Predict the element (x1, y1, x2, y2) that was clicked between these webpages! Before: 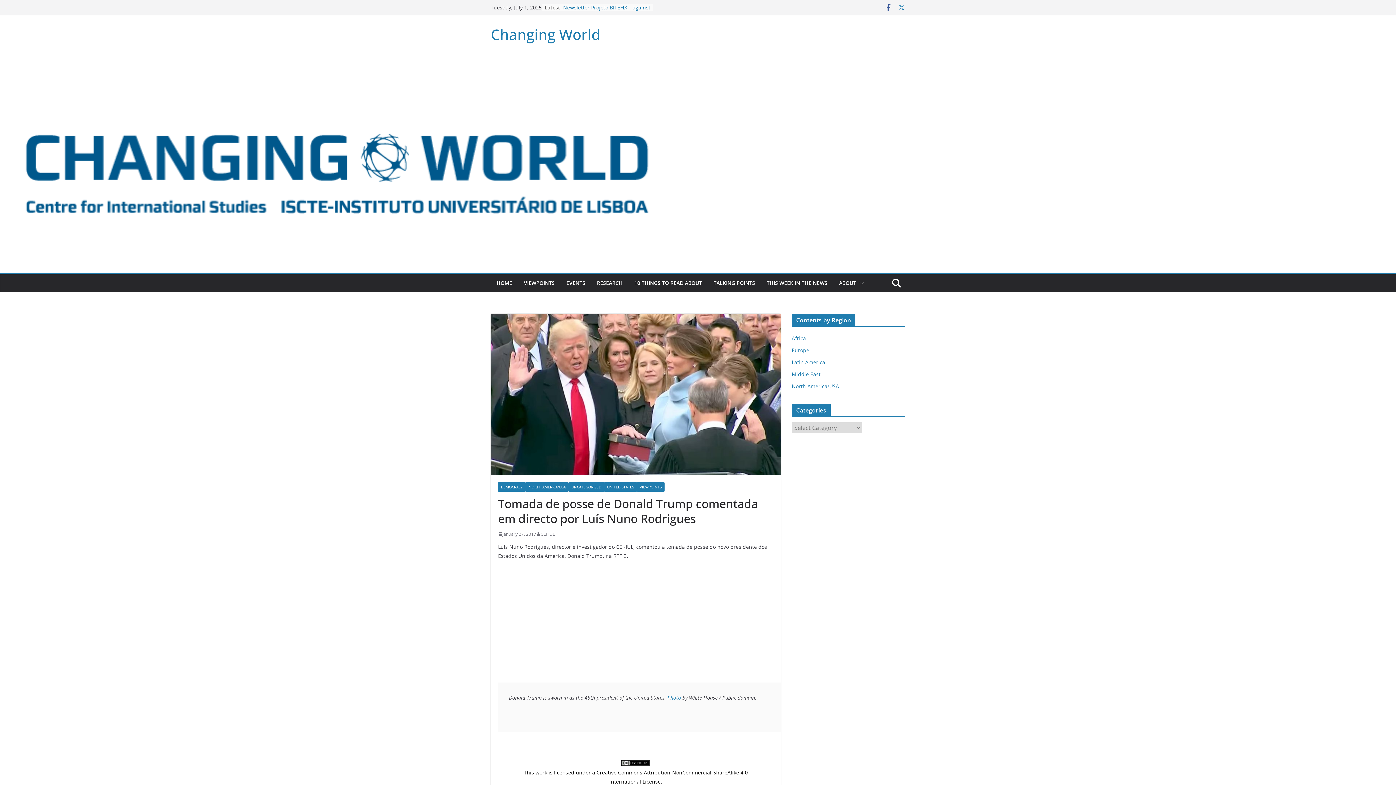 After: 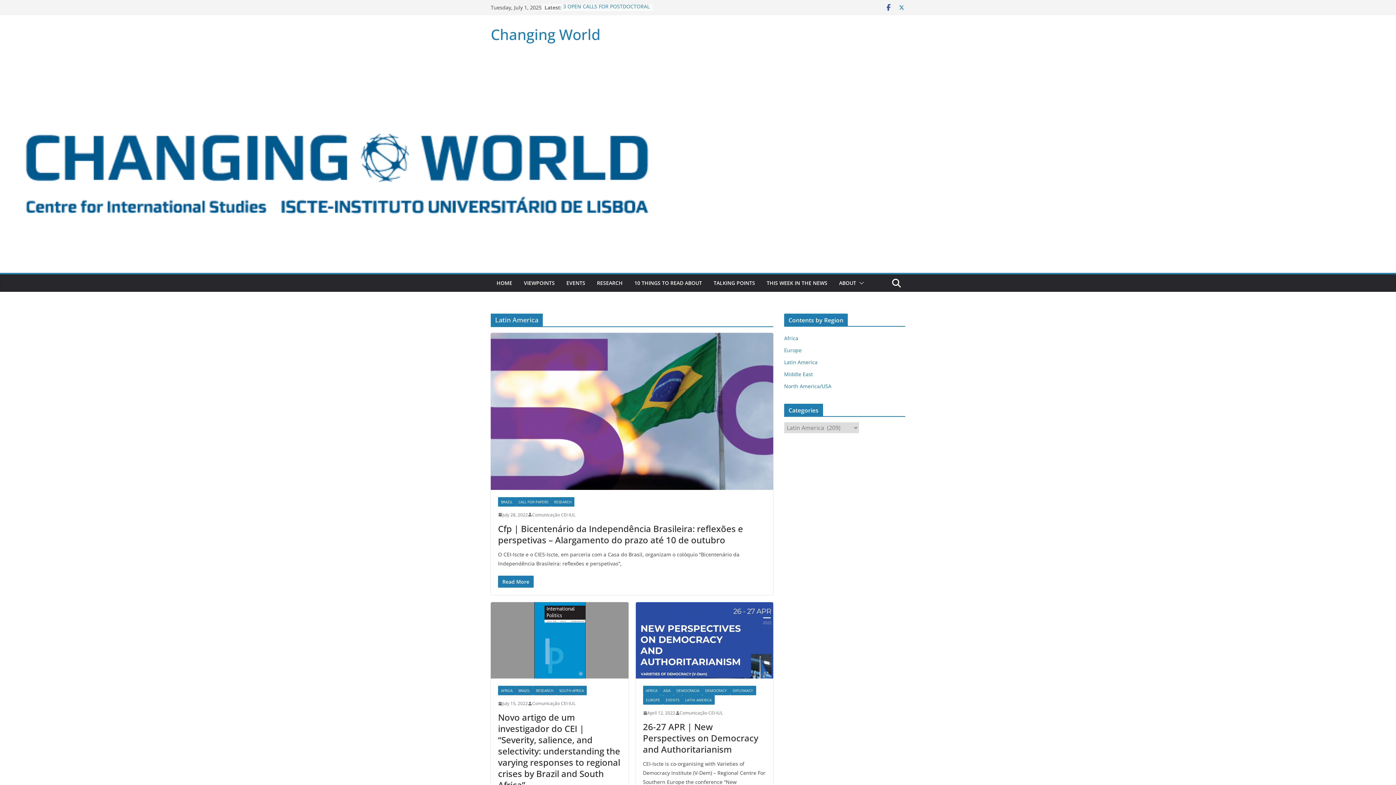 Action: bbox: (792, 358, 825, 365) label: Latin America